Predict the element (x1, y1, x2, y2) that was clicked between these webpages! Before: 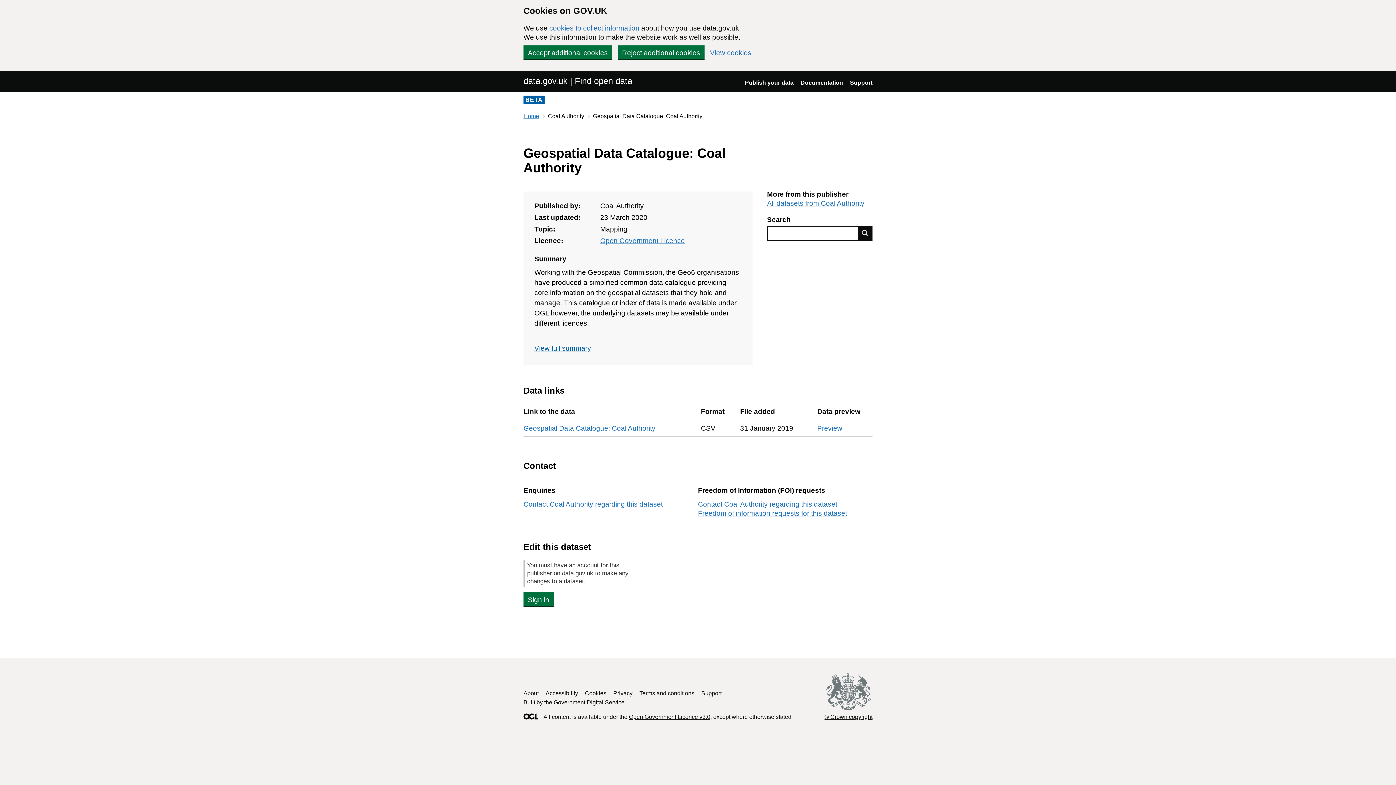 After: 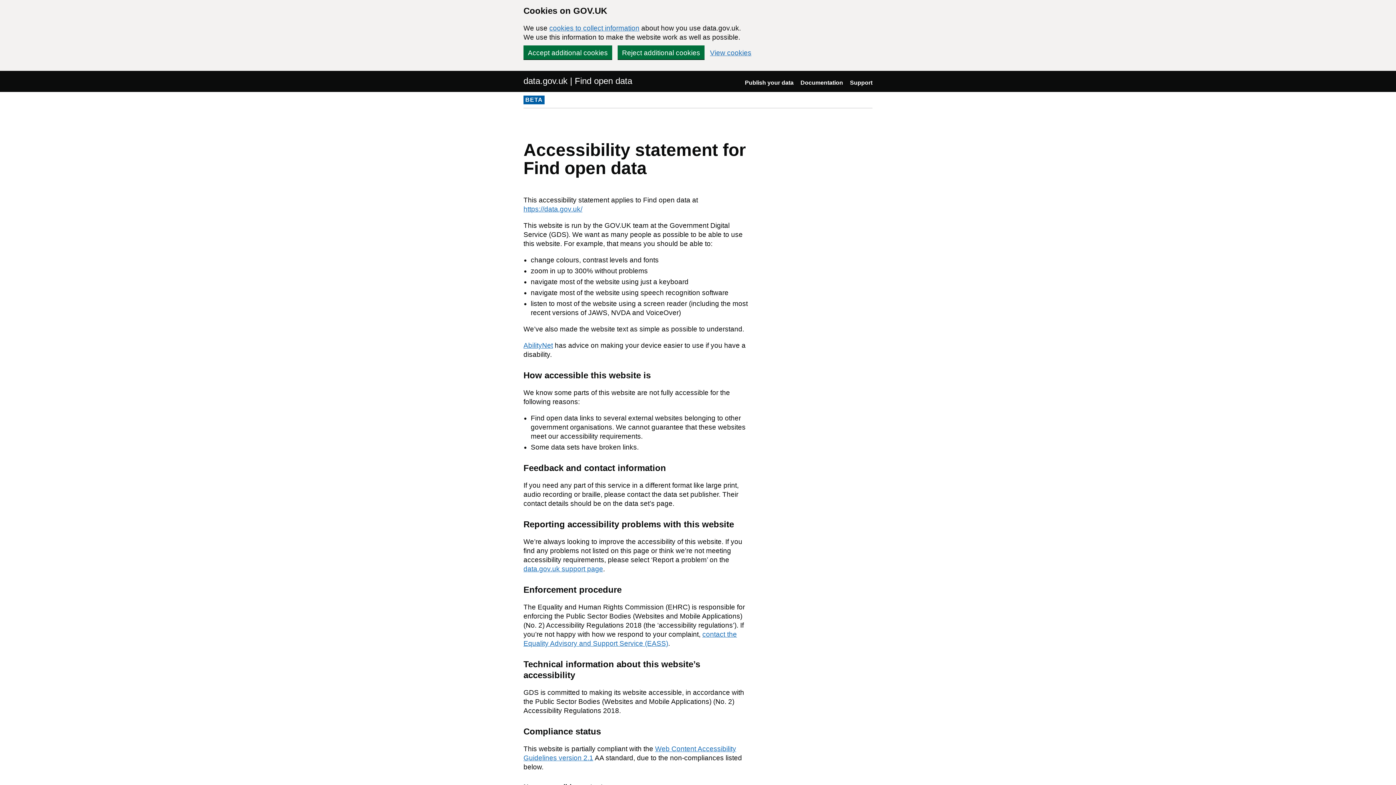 Action: label: Accessibility bbox: (545, 690, 578, 696)